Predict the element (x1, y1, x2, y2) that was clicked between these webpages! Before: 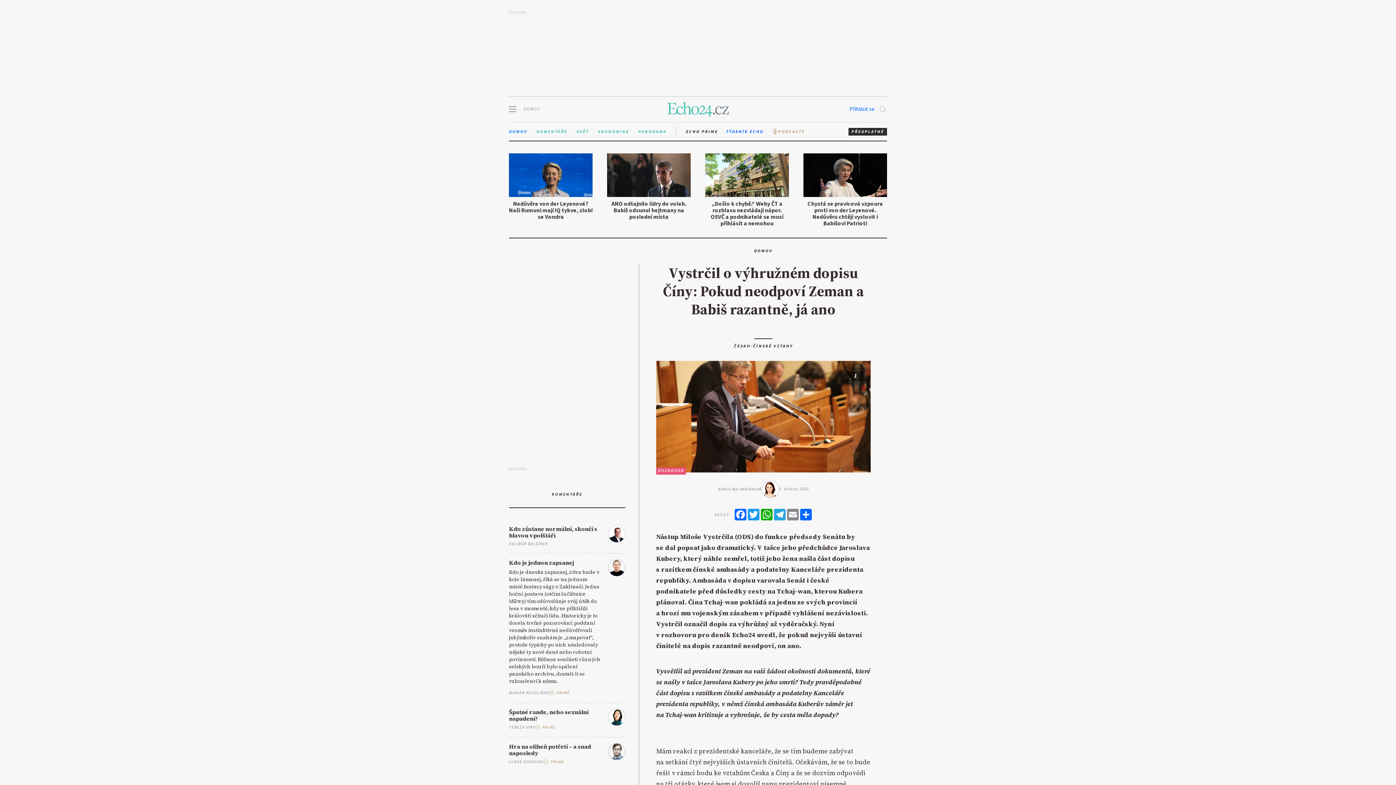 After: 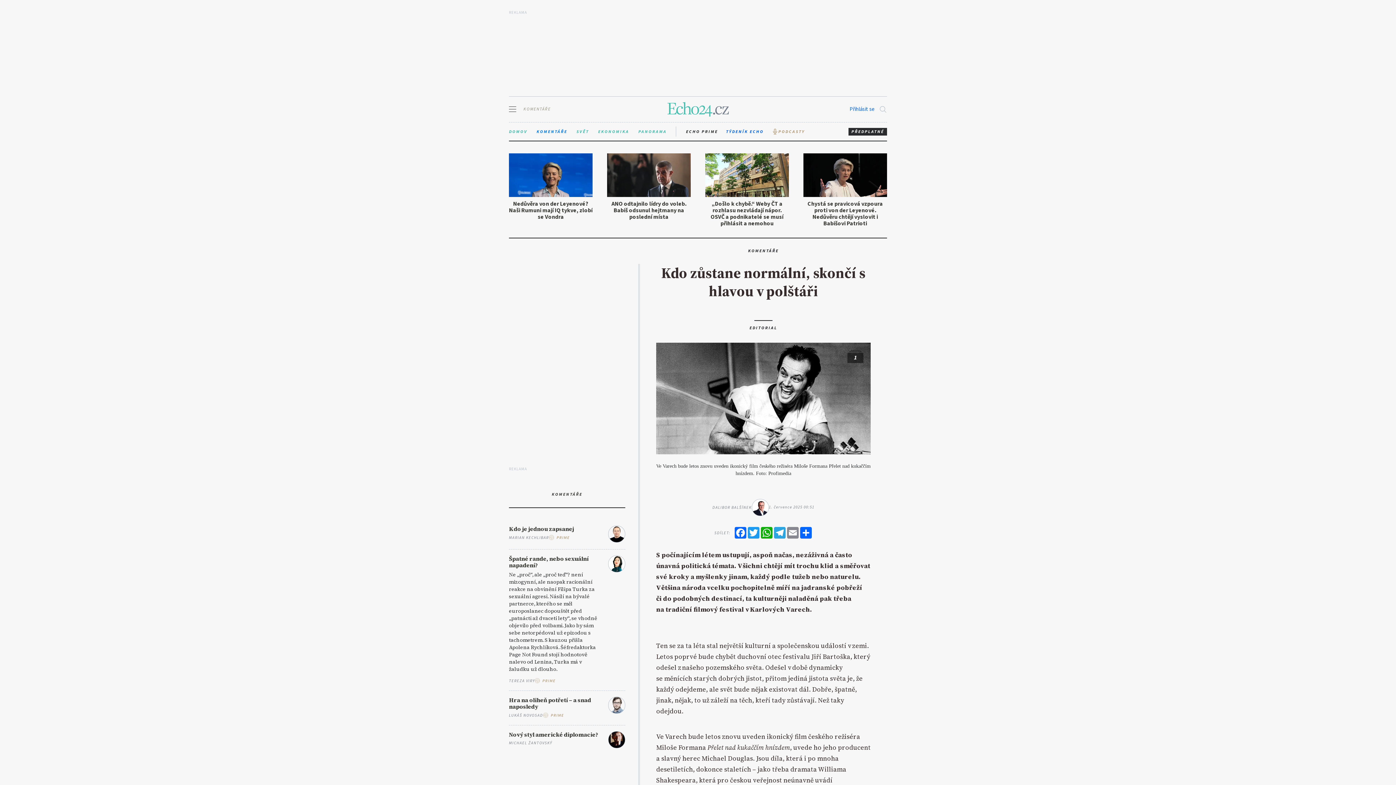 Action: label: Kdo zůstane normální, skončí s hlavou v polštáři bbox: (509, 525, 597, 539)